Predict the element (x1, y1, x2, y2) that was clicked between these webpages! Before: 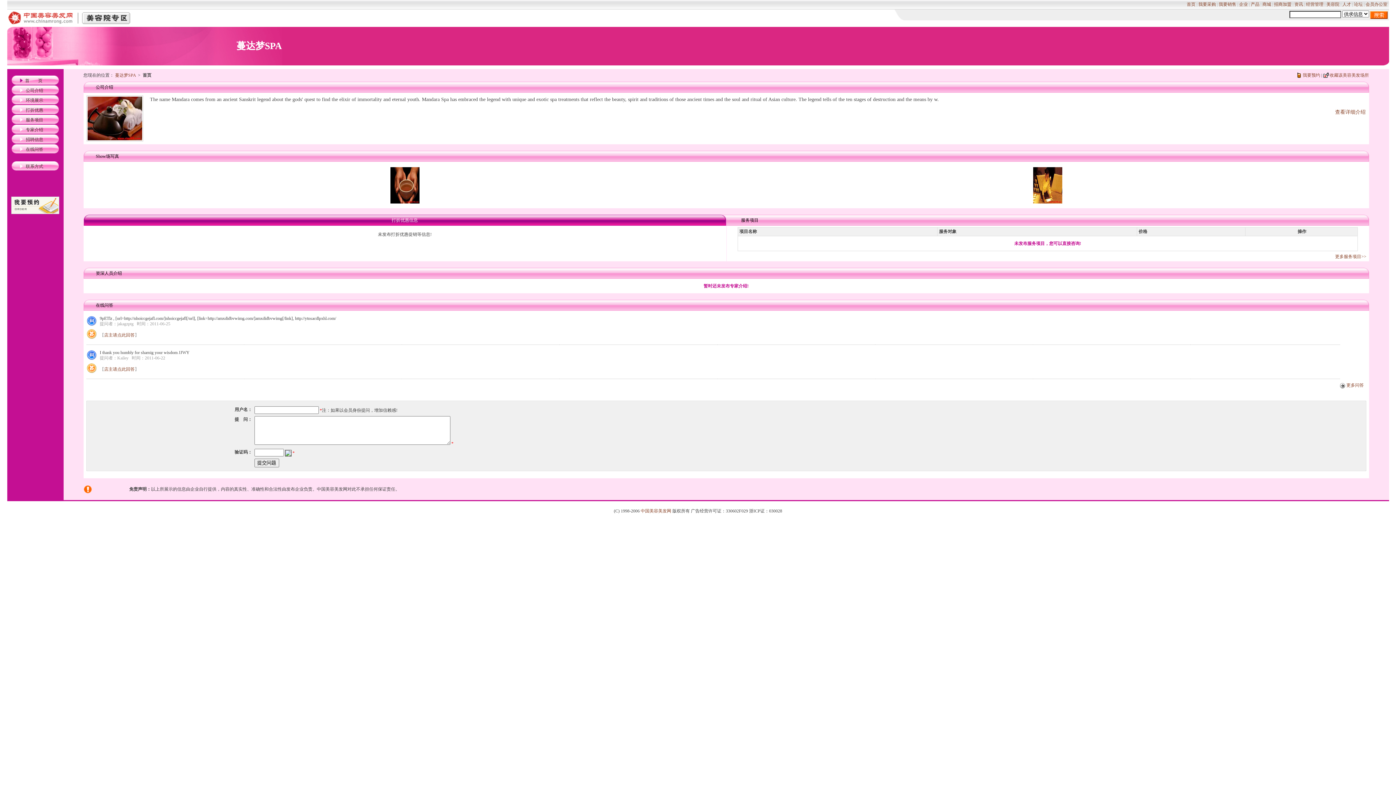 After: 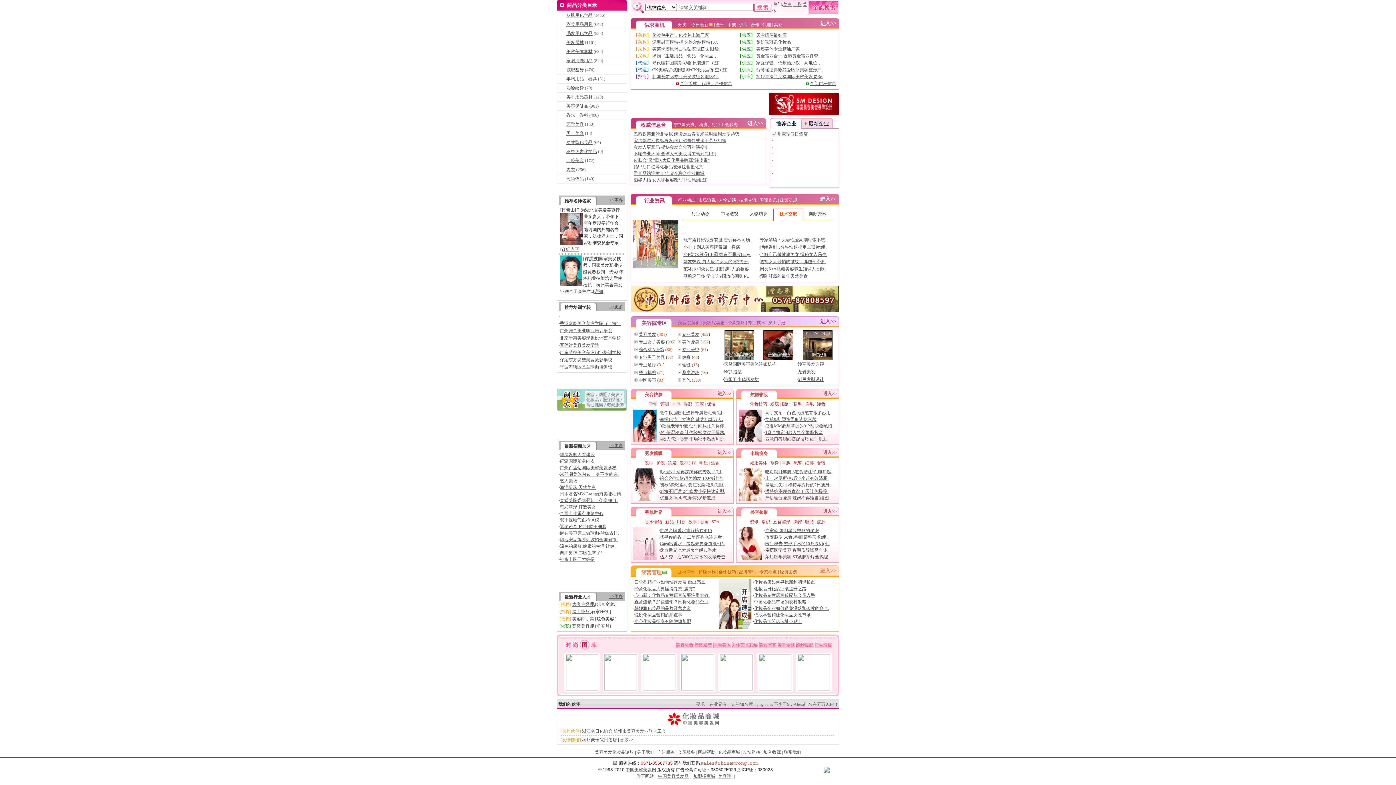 Action: label: 中国美容美发网 bbox: (640, 508, 671, 513)